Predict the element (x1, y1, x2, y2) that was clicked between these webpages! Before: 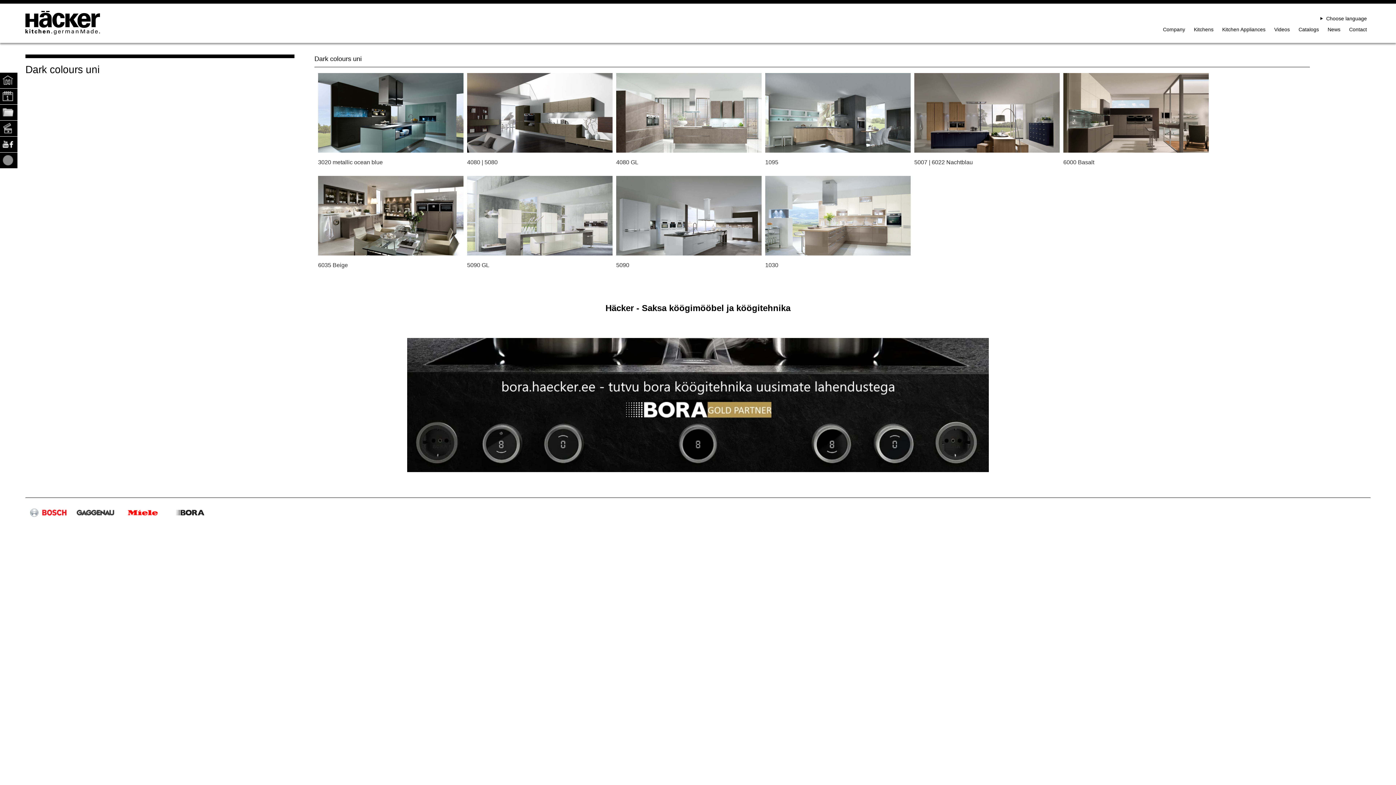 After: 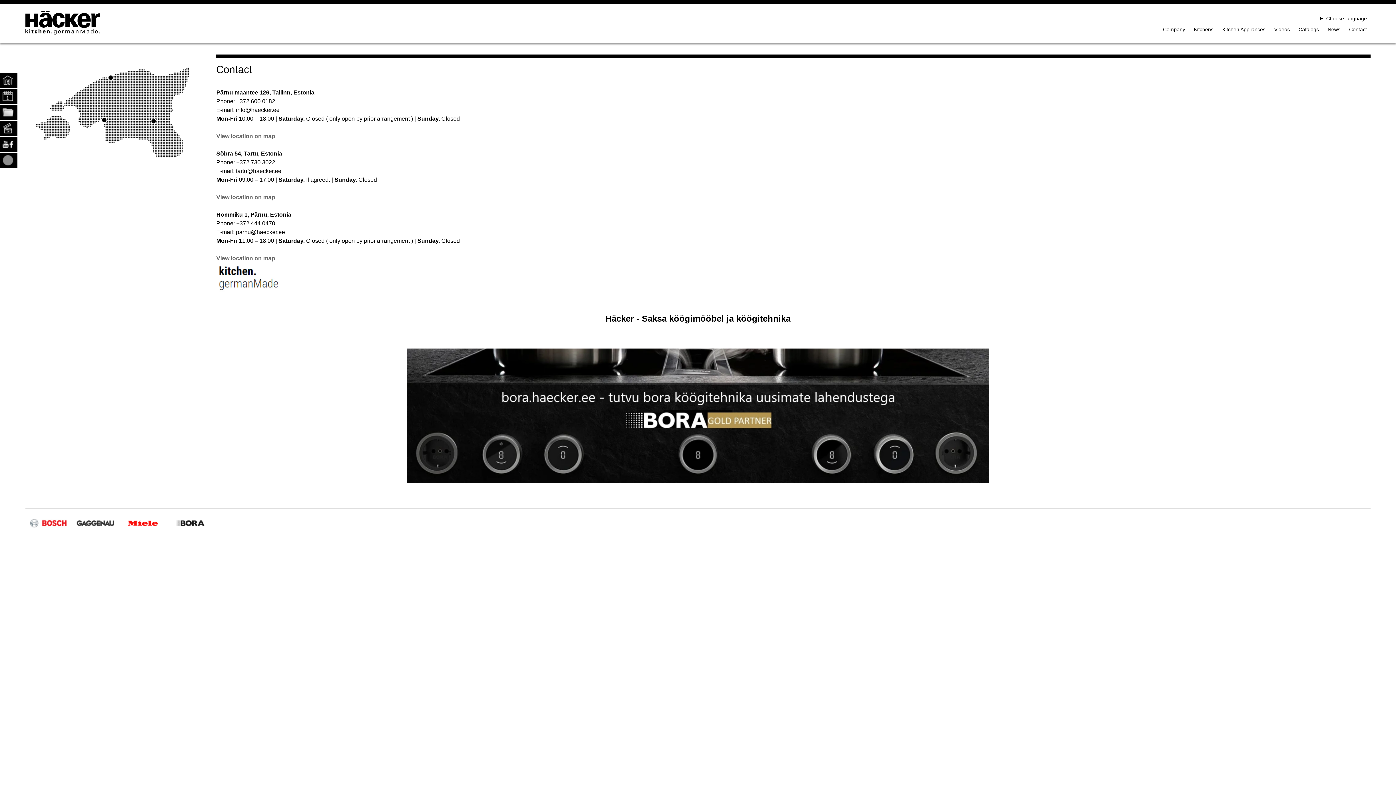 Action: bbox: (1349, 26, 1367, 32) label: Contact